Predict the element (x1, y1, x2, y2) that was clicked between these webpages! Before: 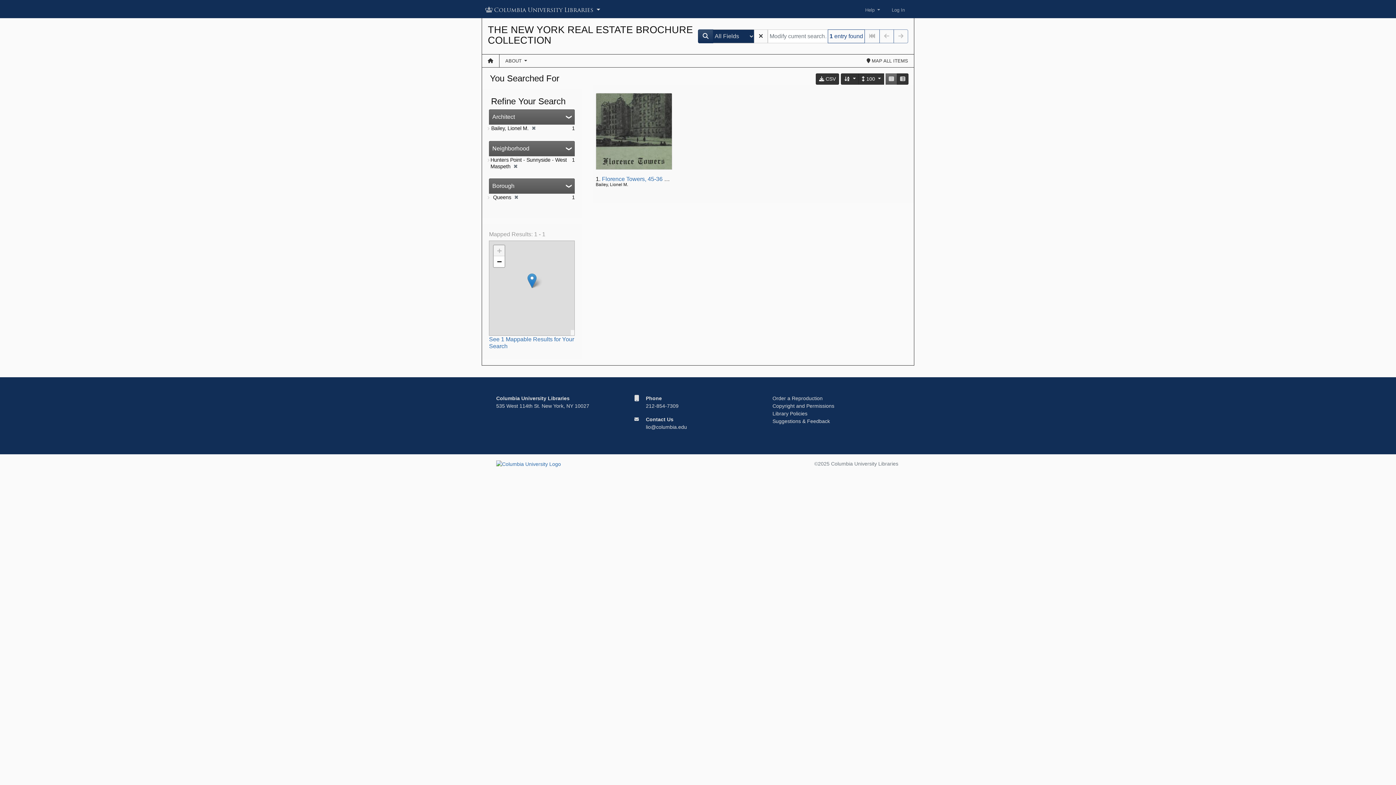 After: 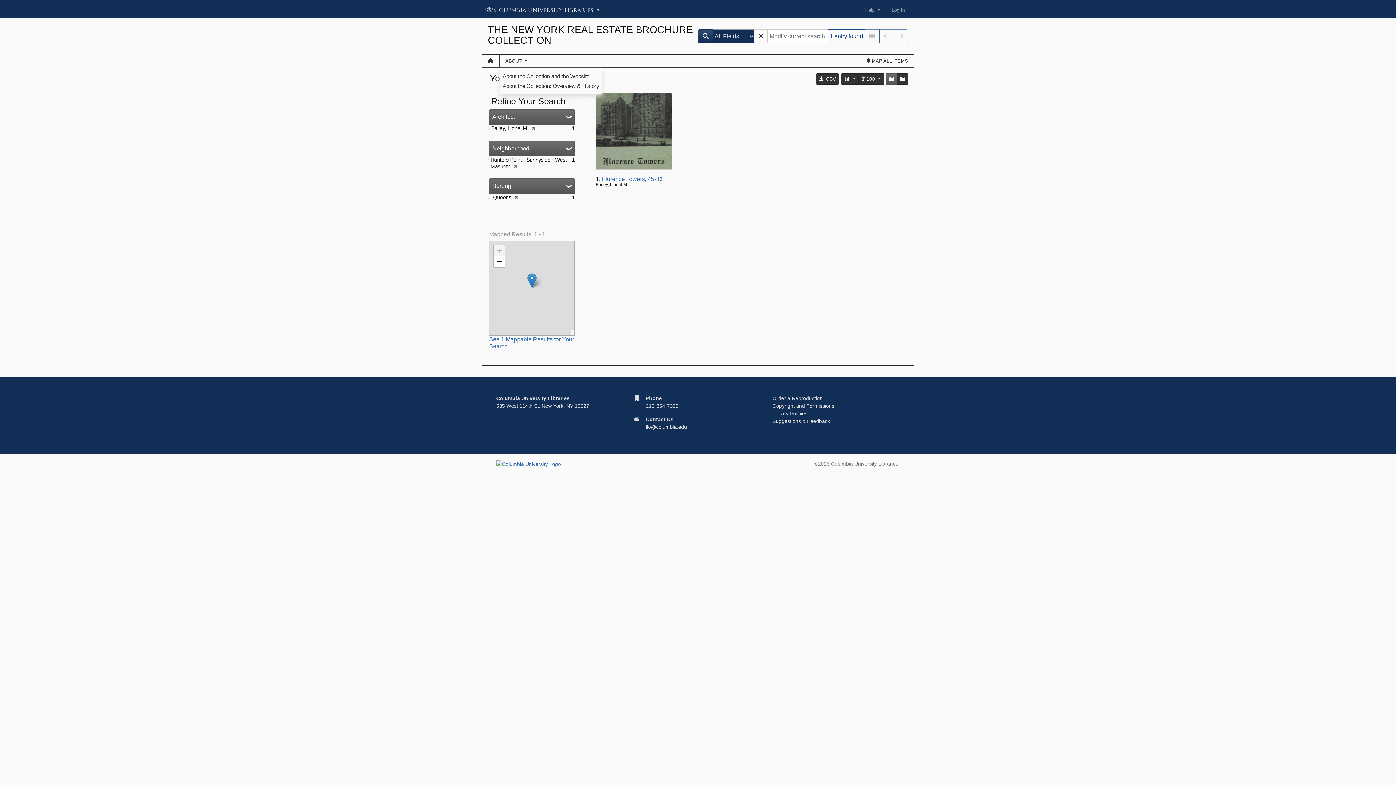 Action: bbox: (499, 54, 533, 67) label: ABOUT 